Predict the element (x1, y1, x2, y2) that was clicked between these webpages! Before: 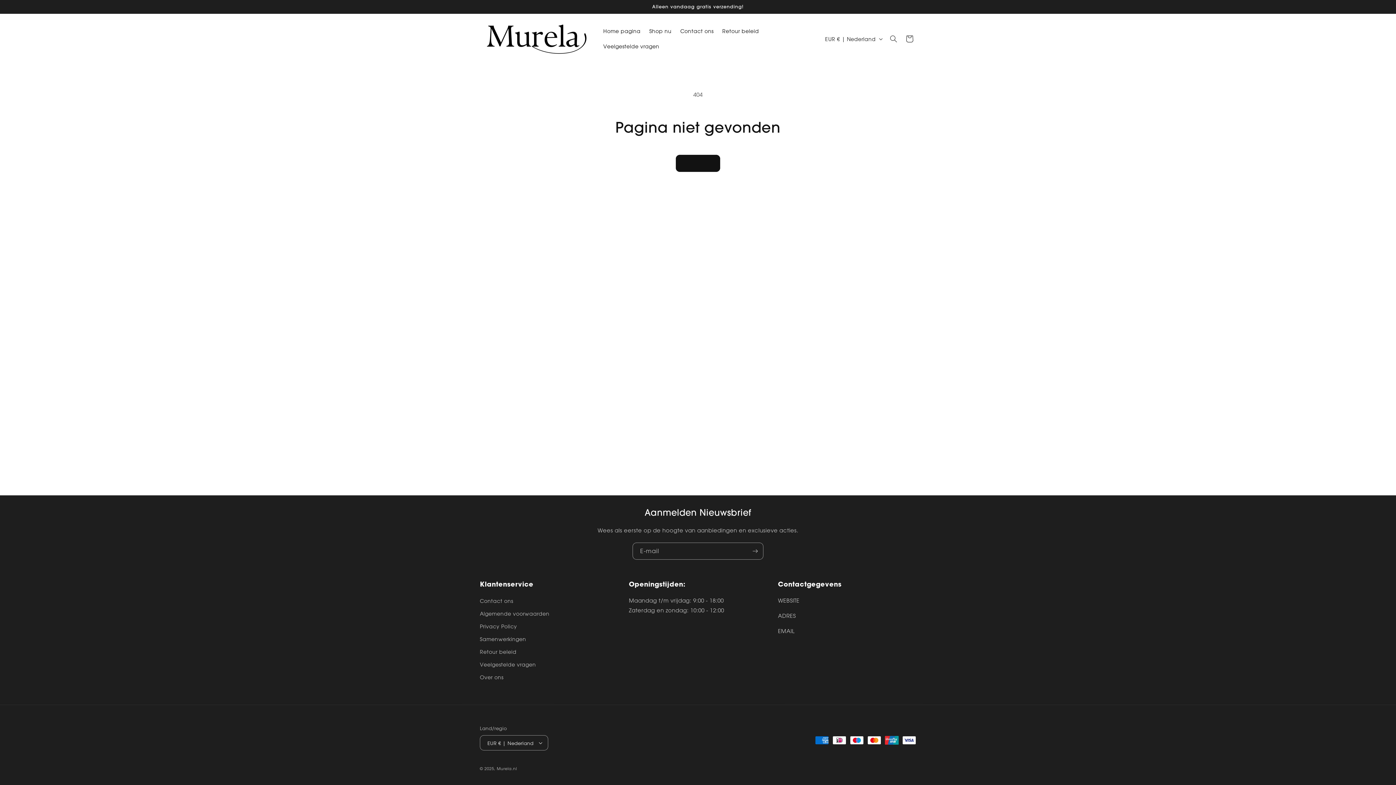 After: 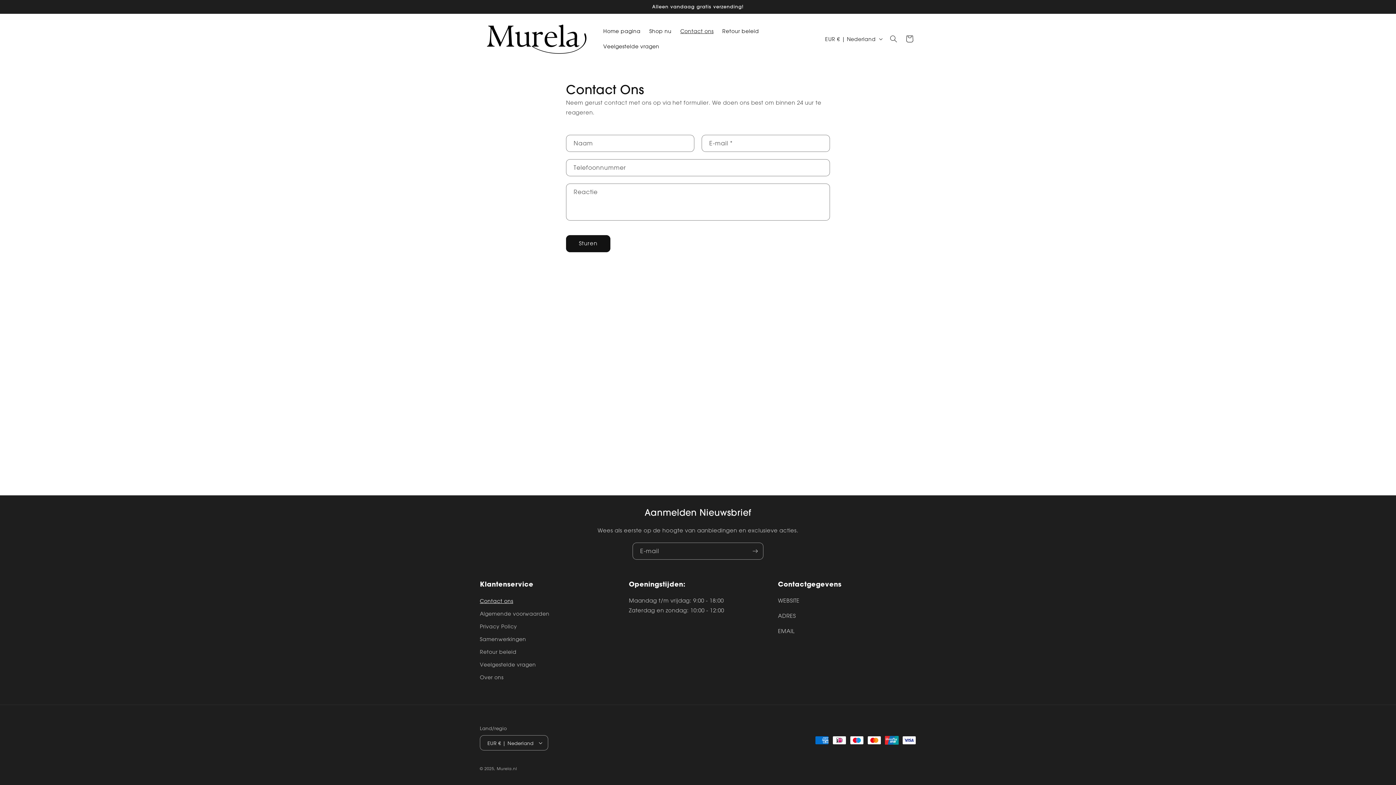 Action: label: Contact ons bbox: (480, 596, 513, 607)